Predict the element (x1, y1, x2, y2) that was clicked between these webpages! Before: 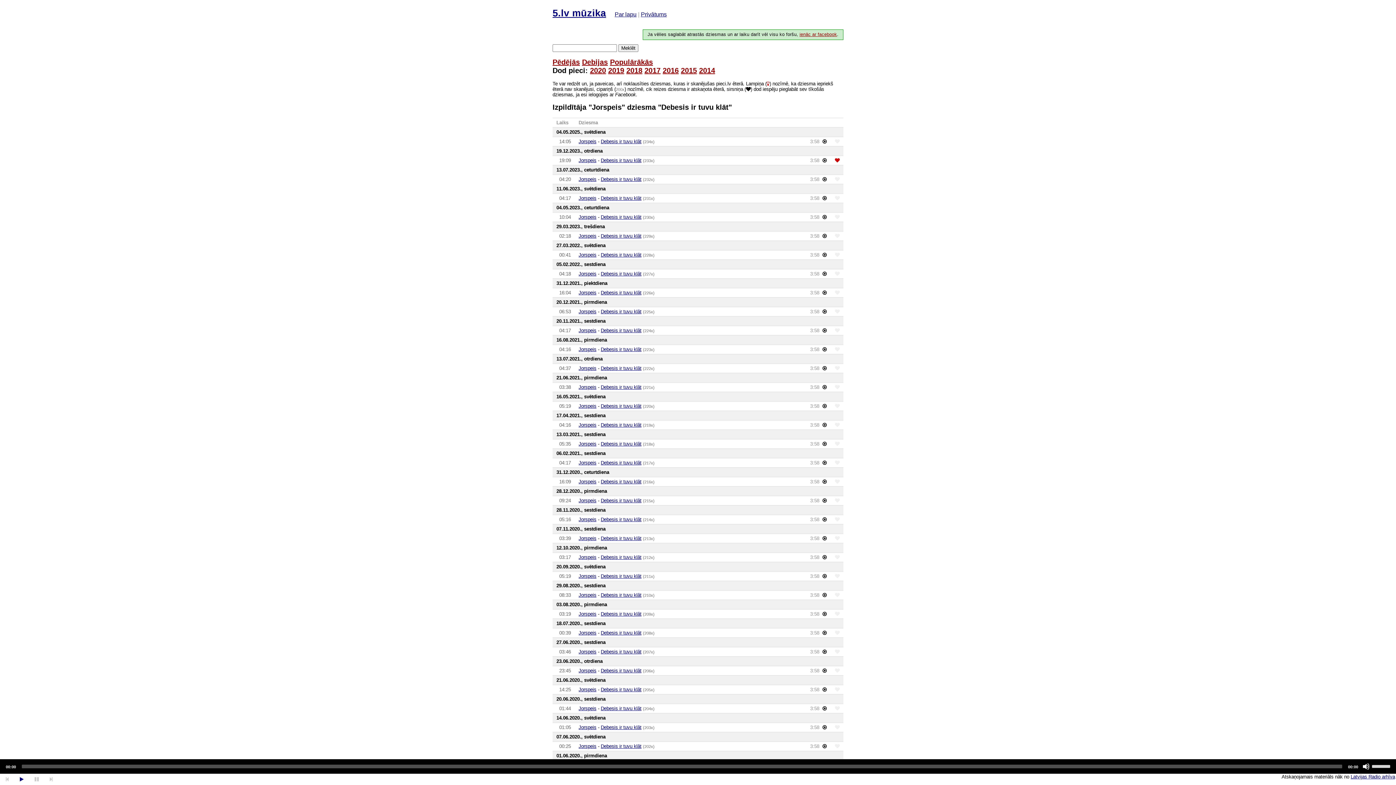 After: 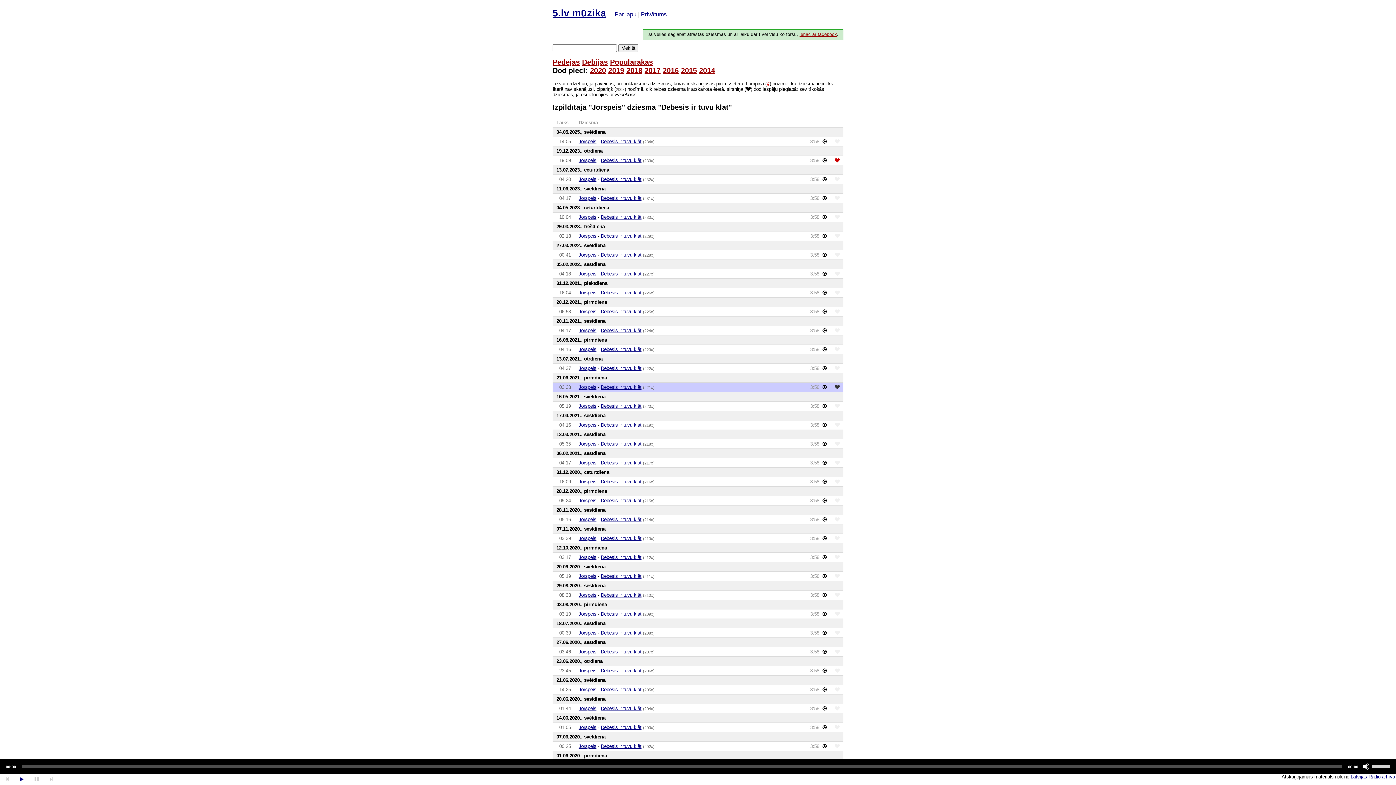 Action: bbox: (835, 384, 839, 390)